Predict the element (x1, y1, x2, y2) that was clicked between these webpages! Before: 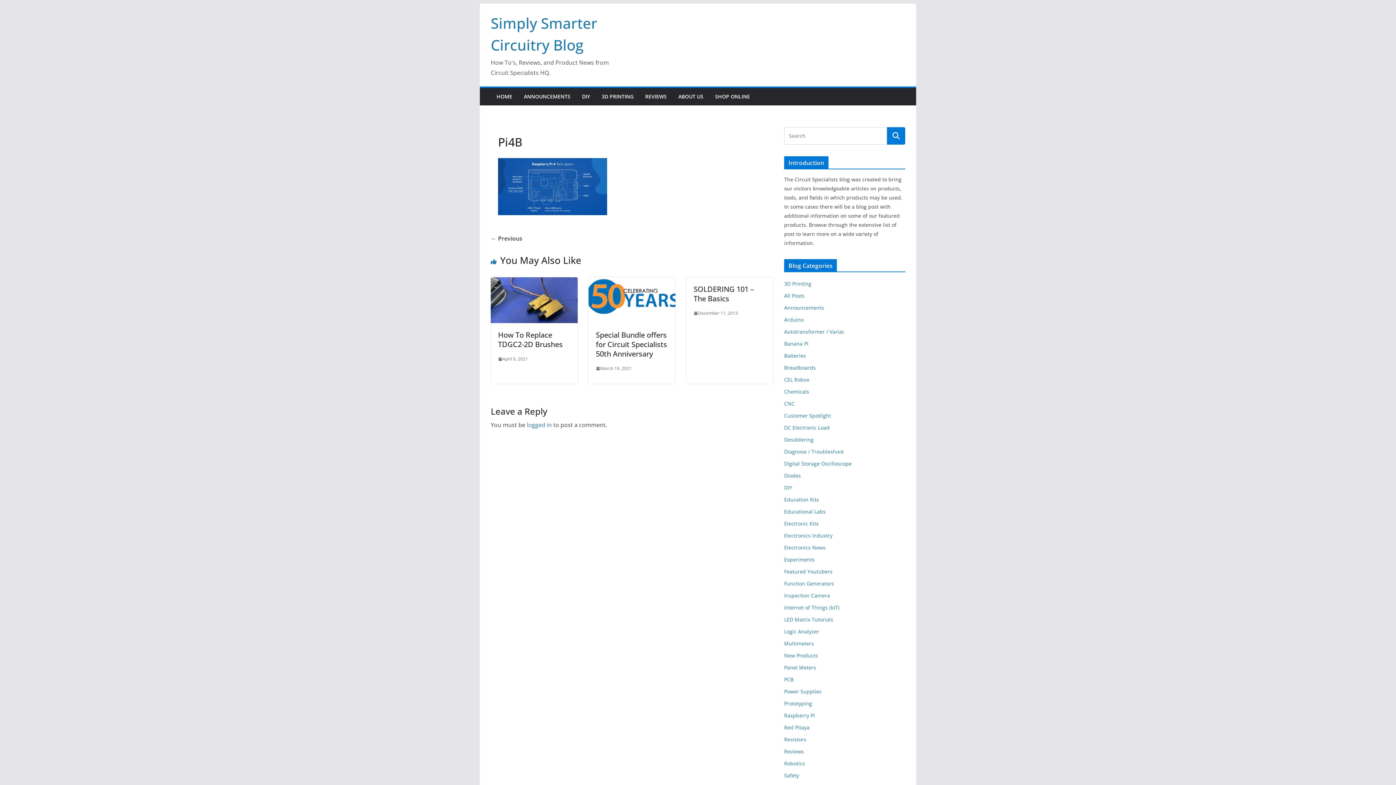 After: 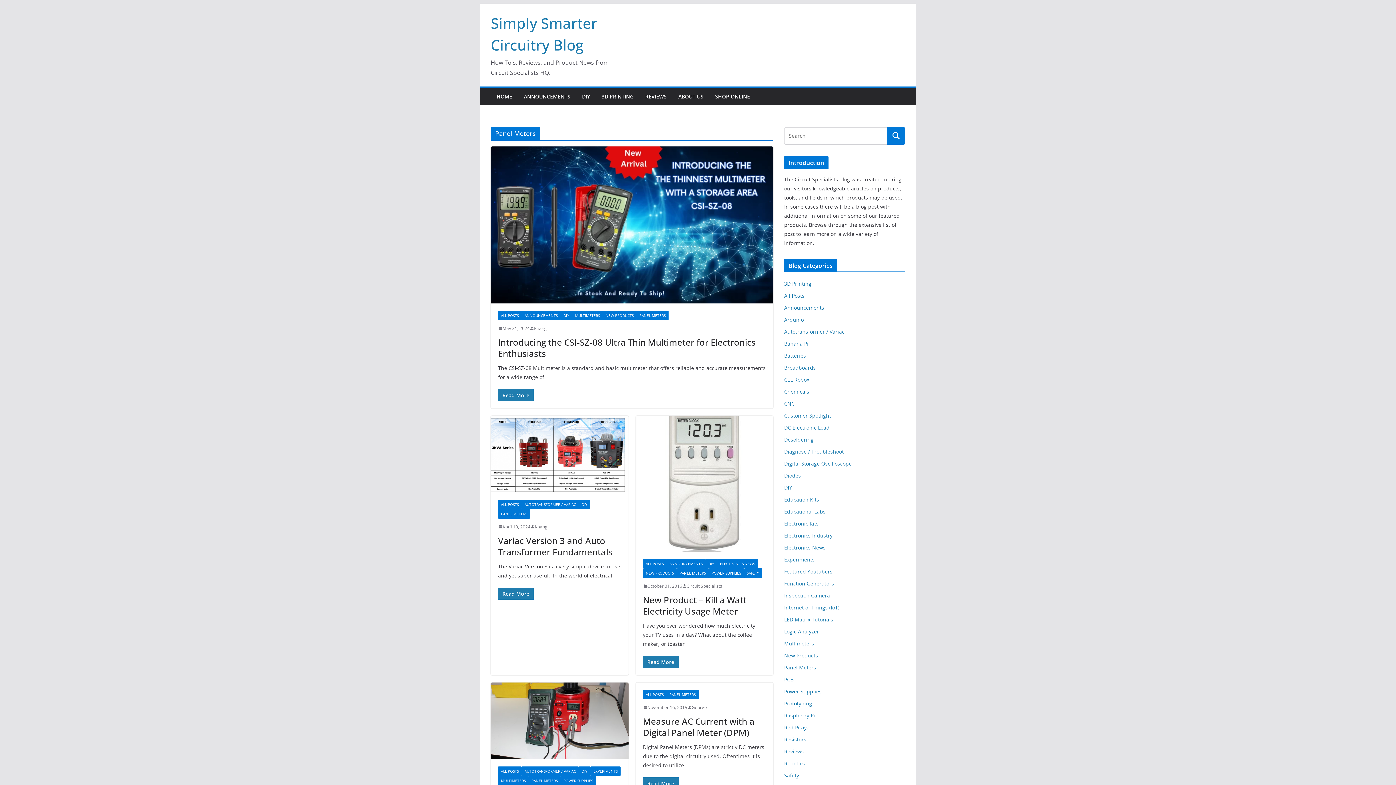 Action: label: Panel Meters bbox: (784, 664, 816, 671)